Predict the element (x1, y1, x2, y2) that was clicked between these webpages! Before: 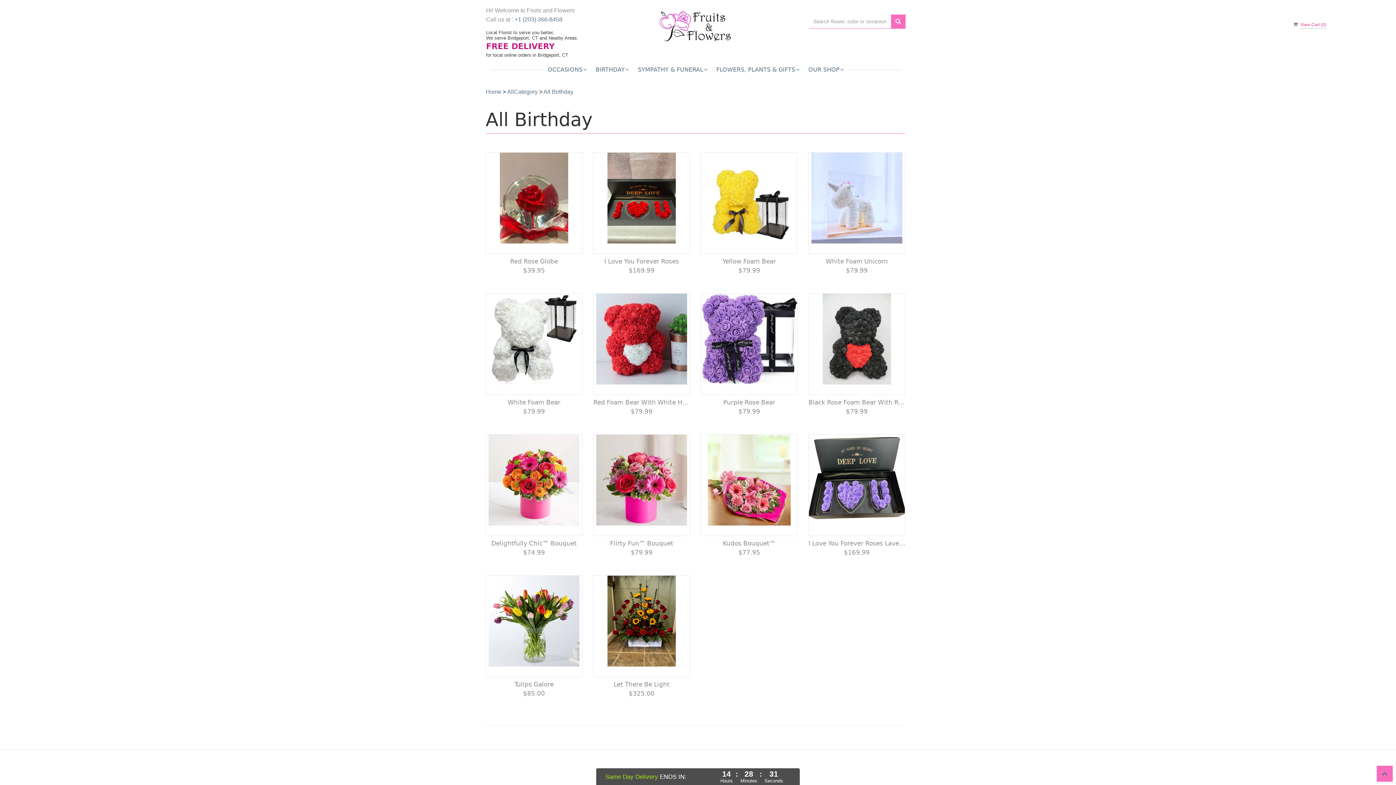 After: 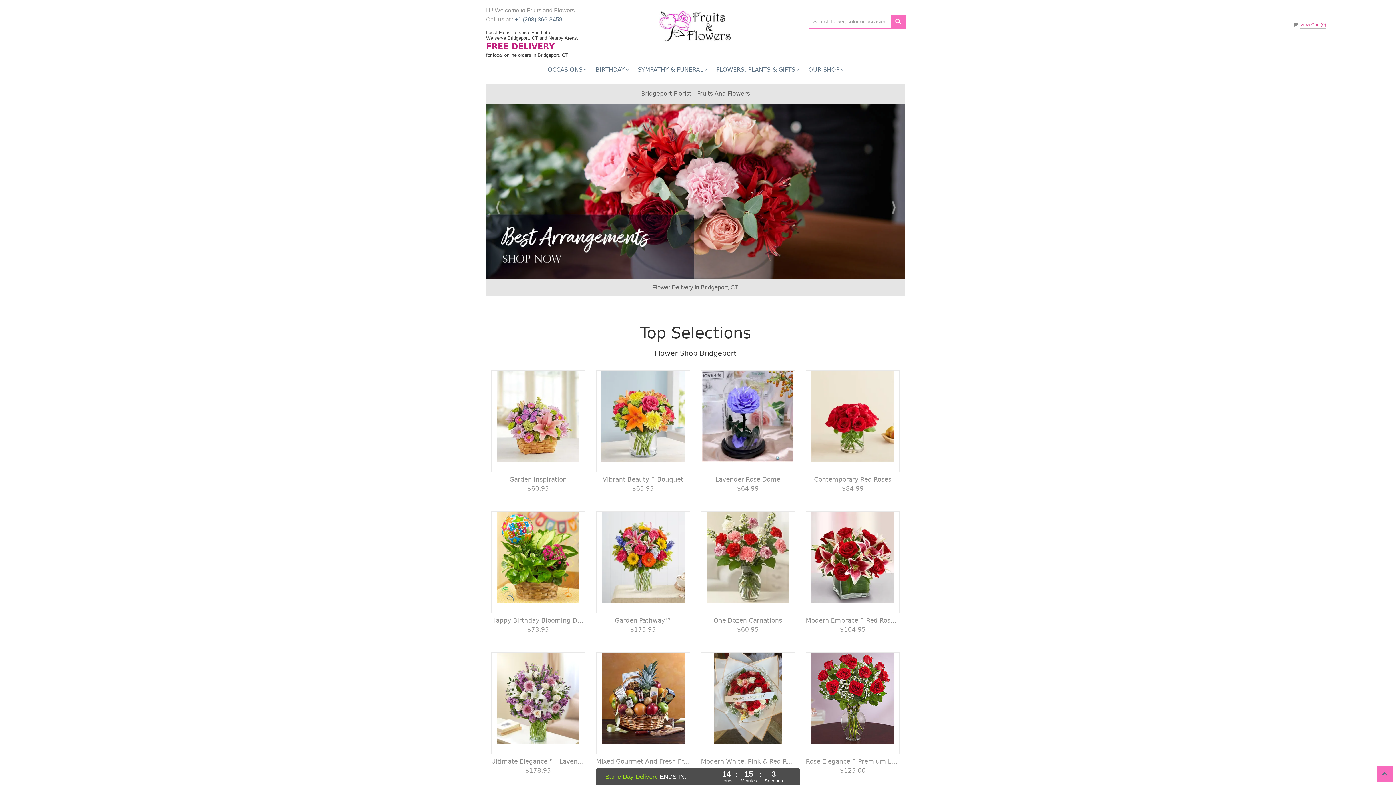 Action: bbox: (485, 88, 501, 94) label: Home